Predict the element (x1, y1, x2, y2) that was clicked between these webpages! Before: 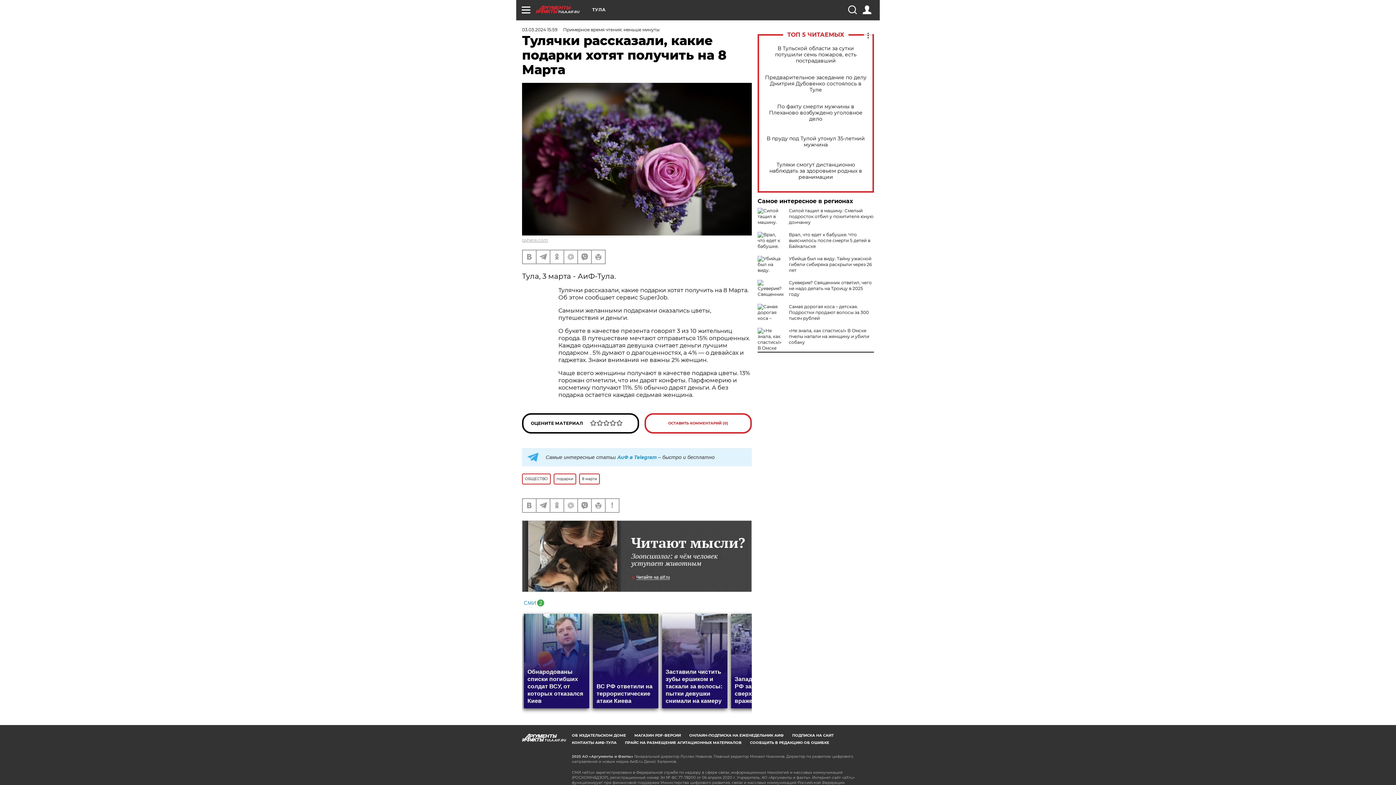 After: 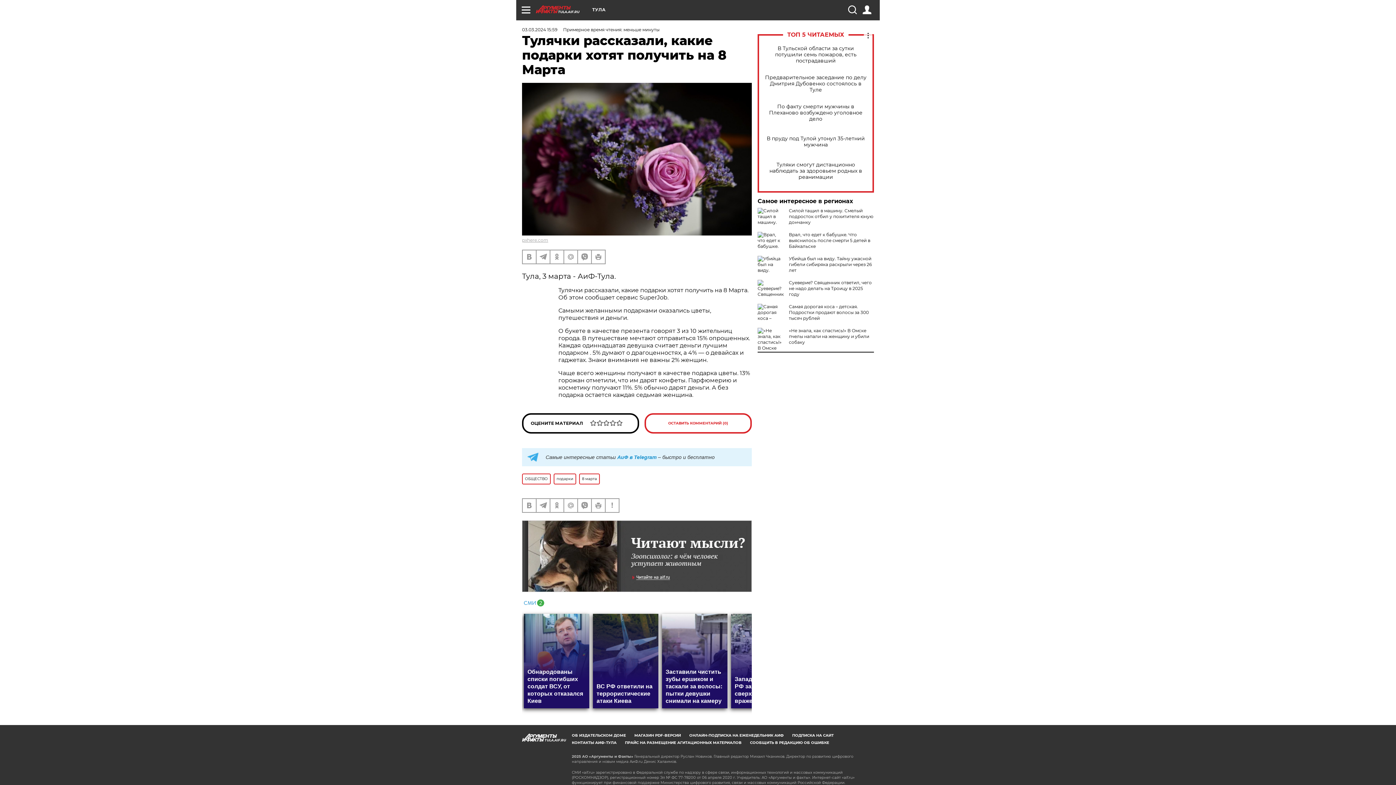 Action: bbox: (522, 520, 752, 592)